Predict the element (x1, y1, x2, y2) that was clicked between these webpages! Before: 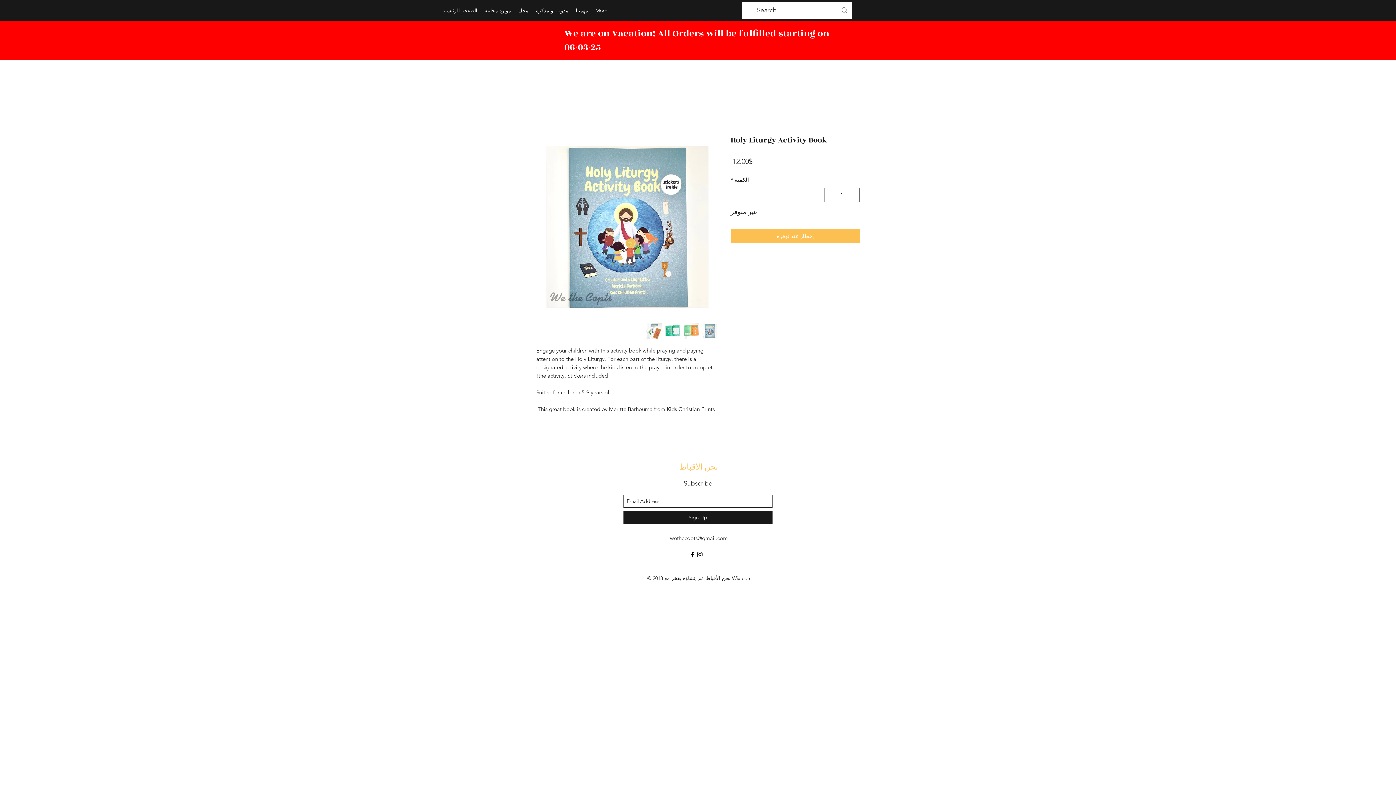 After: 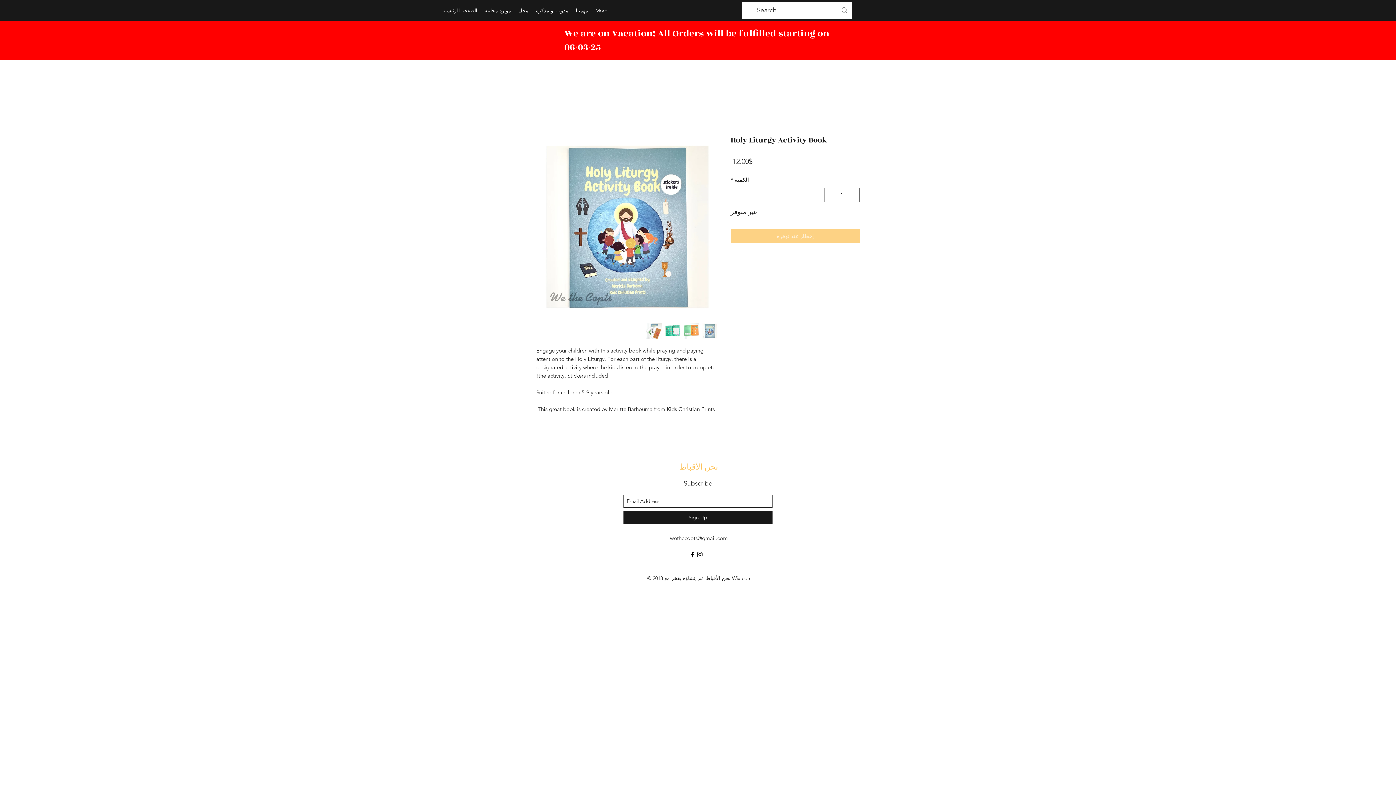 Action: label: إخطار عند توفره bbox: (730, 229, 860, 243)